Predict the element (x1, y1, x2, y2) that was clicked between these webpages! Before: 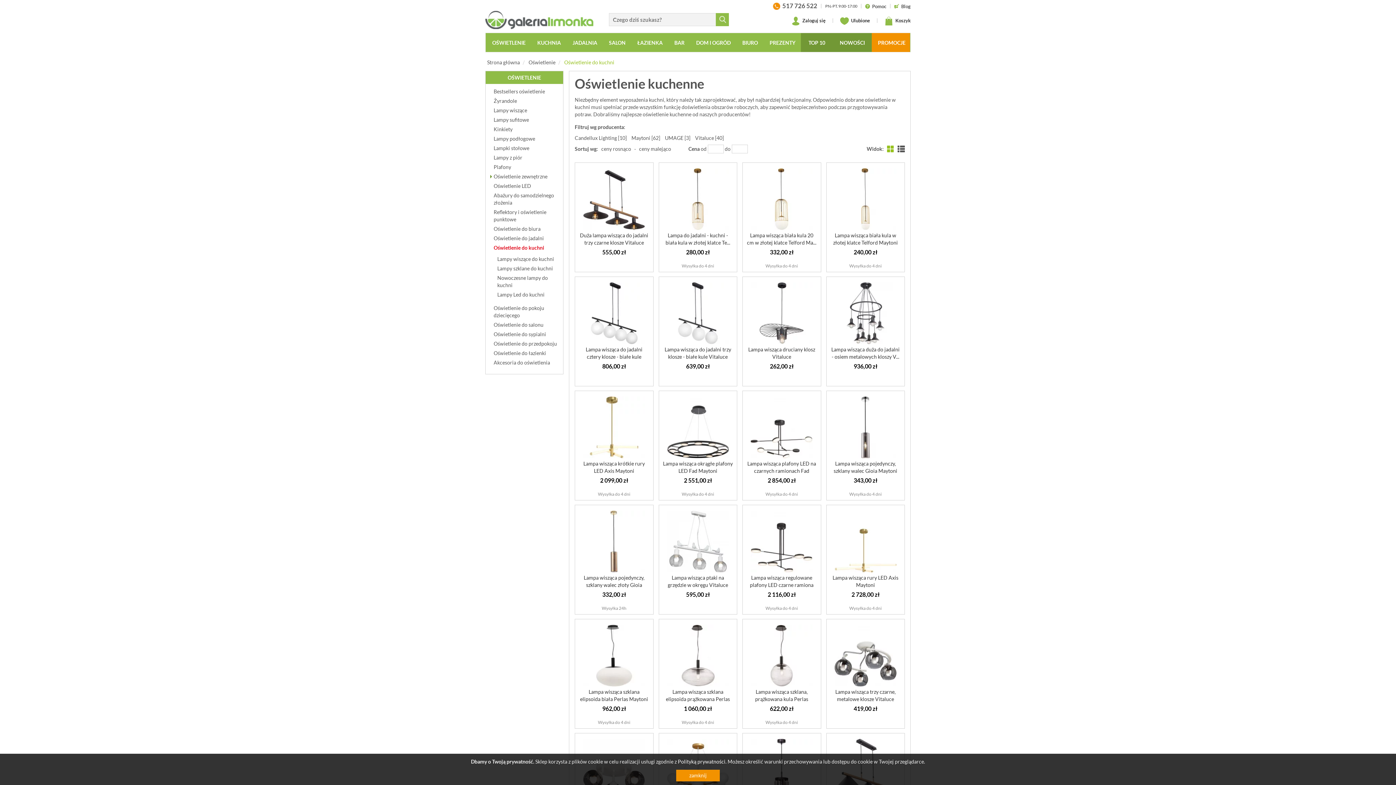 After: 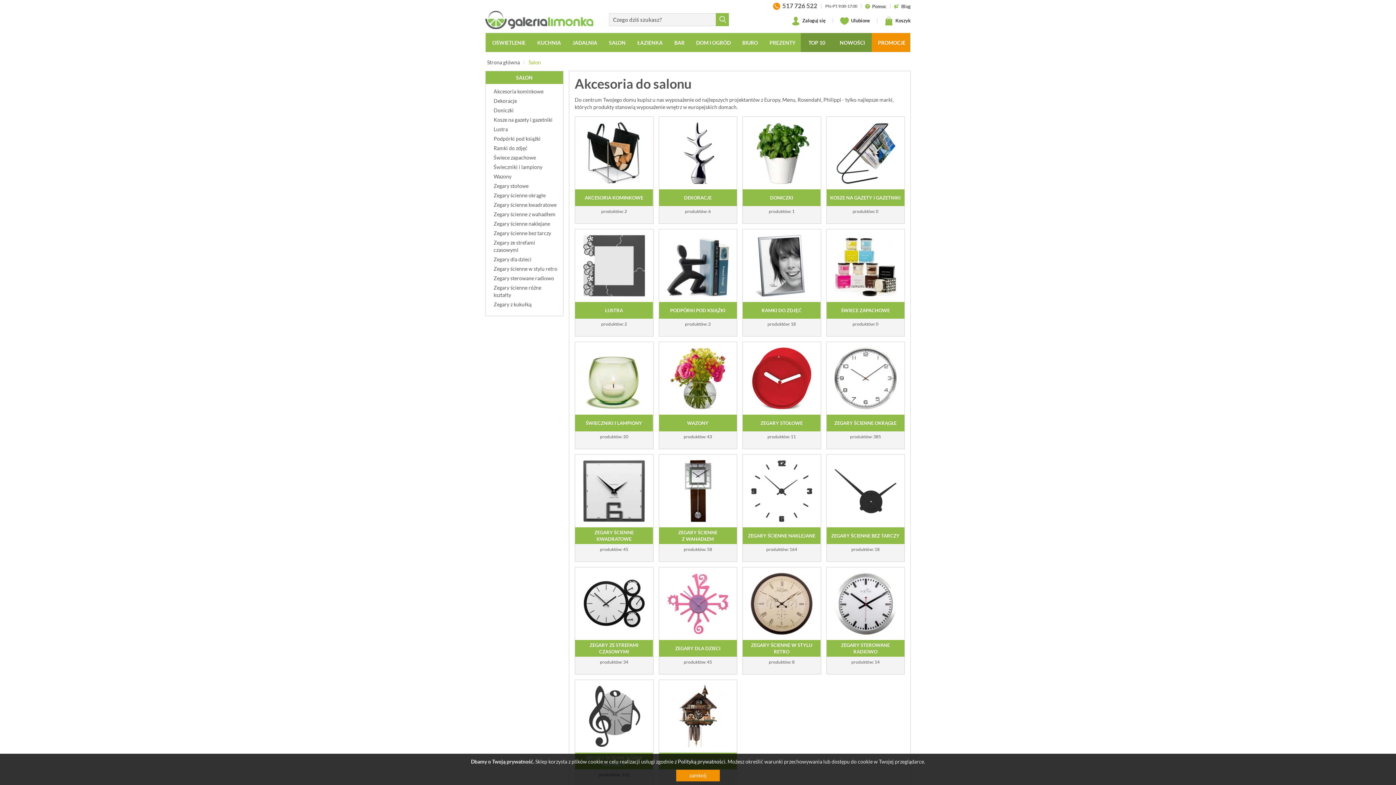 Action: label: SALON bbox: (602, 33, 631, 52)